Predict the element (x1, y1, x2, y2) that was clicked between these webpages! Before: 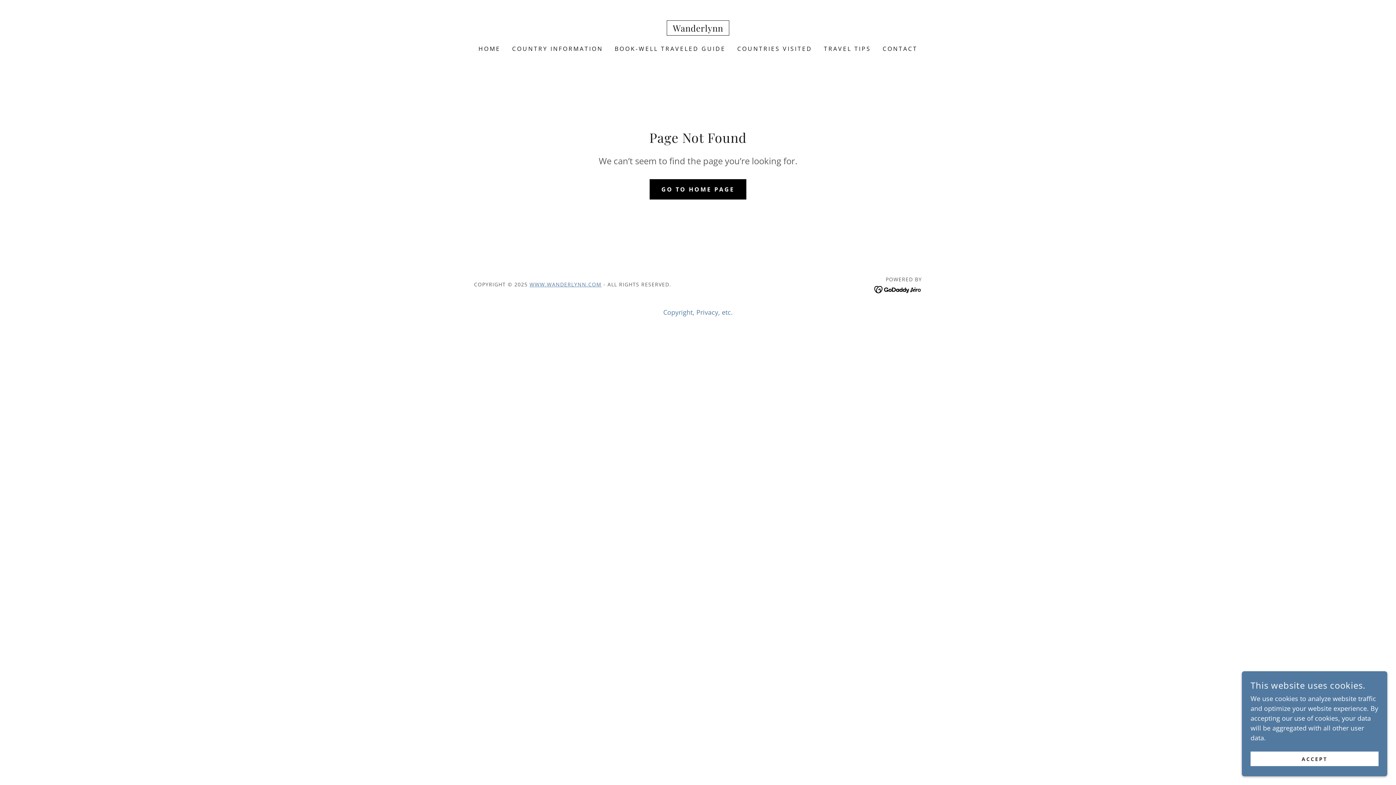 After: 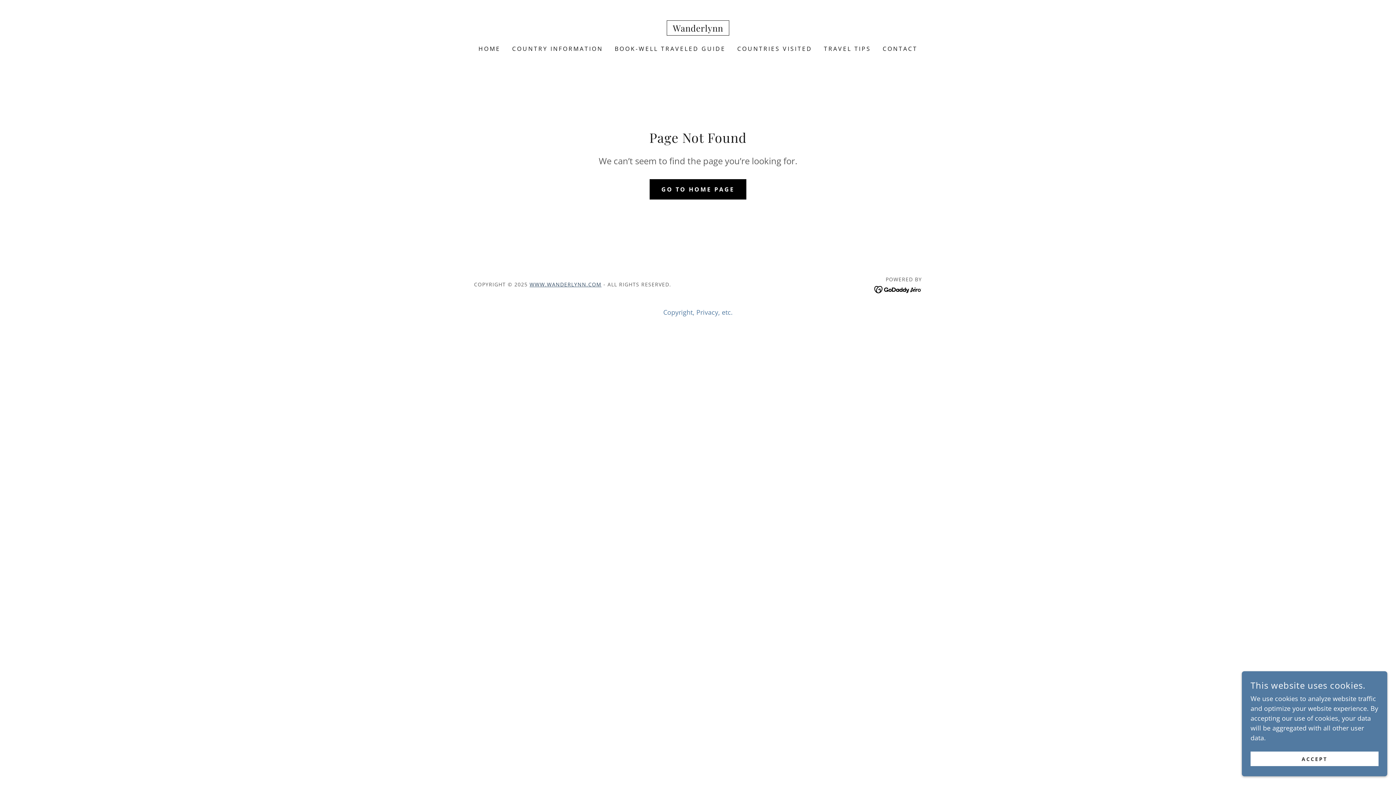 Action: bbox: (529, 281, 601, 288) label: WWW.WANDERLYNN.COM